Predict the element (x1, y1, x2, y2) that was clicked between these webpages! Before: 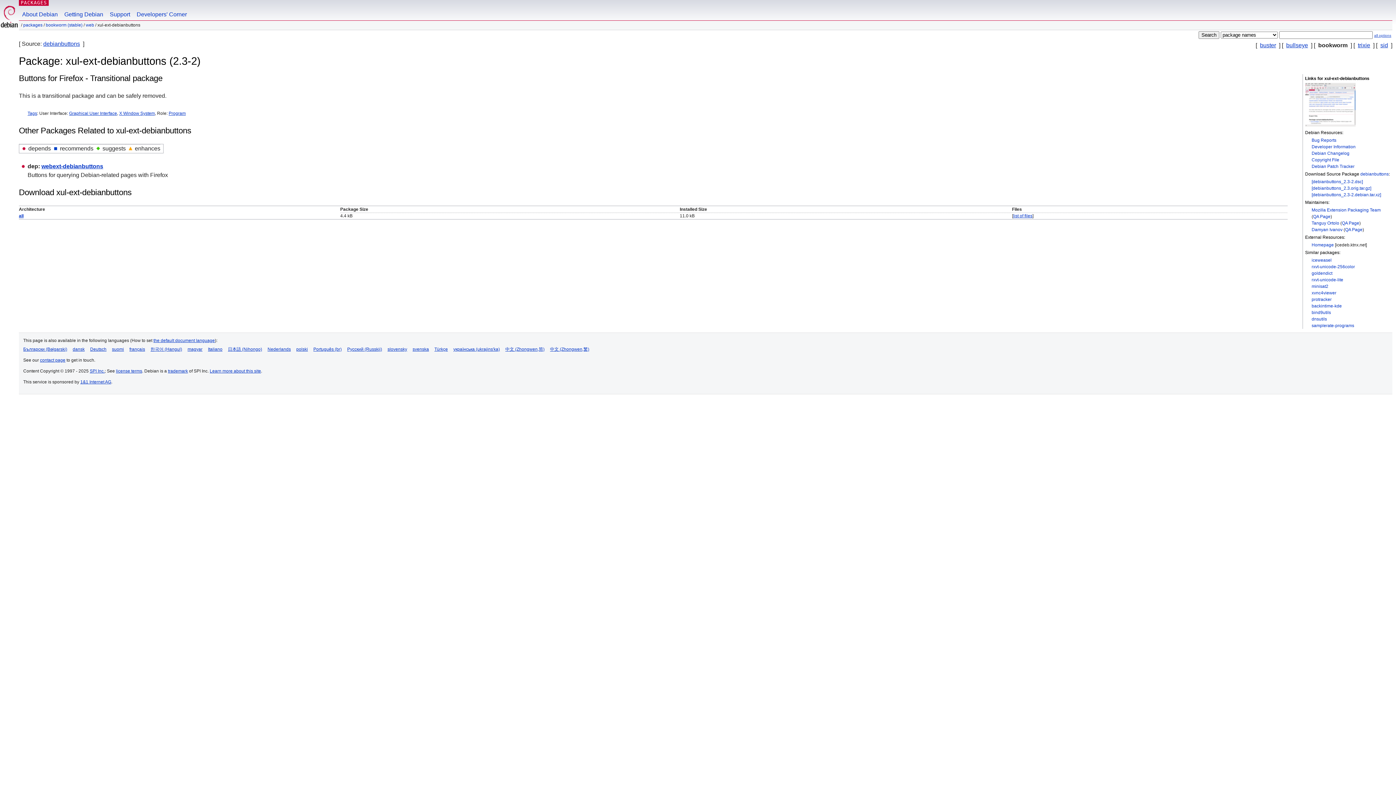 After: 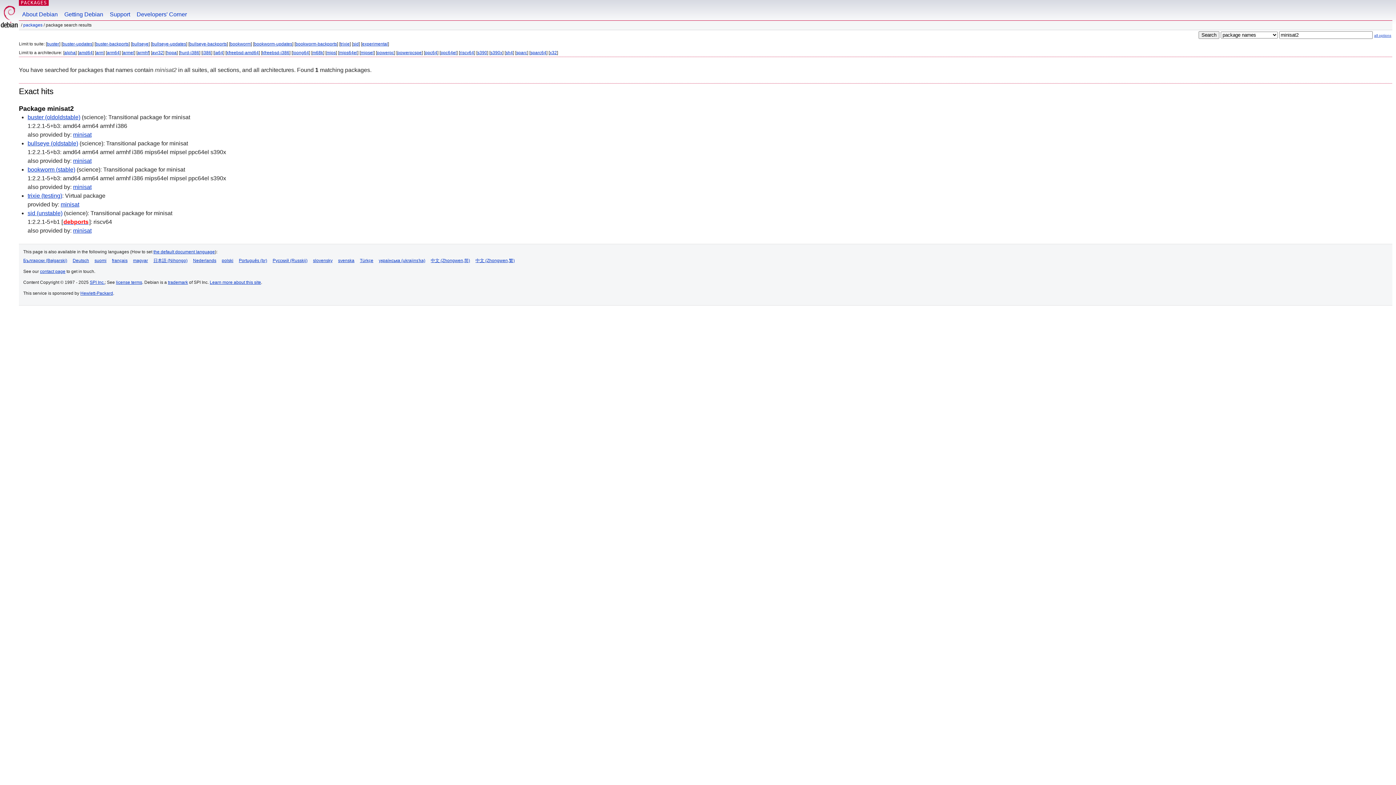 Action: label: minisat2 bbox: (1312, 283, 1328, 289)